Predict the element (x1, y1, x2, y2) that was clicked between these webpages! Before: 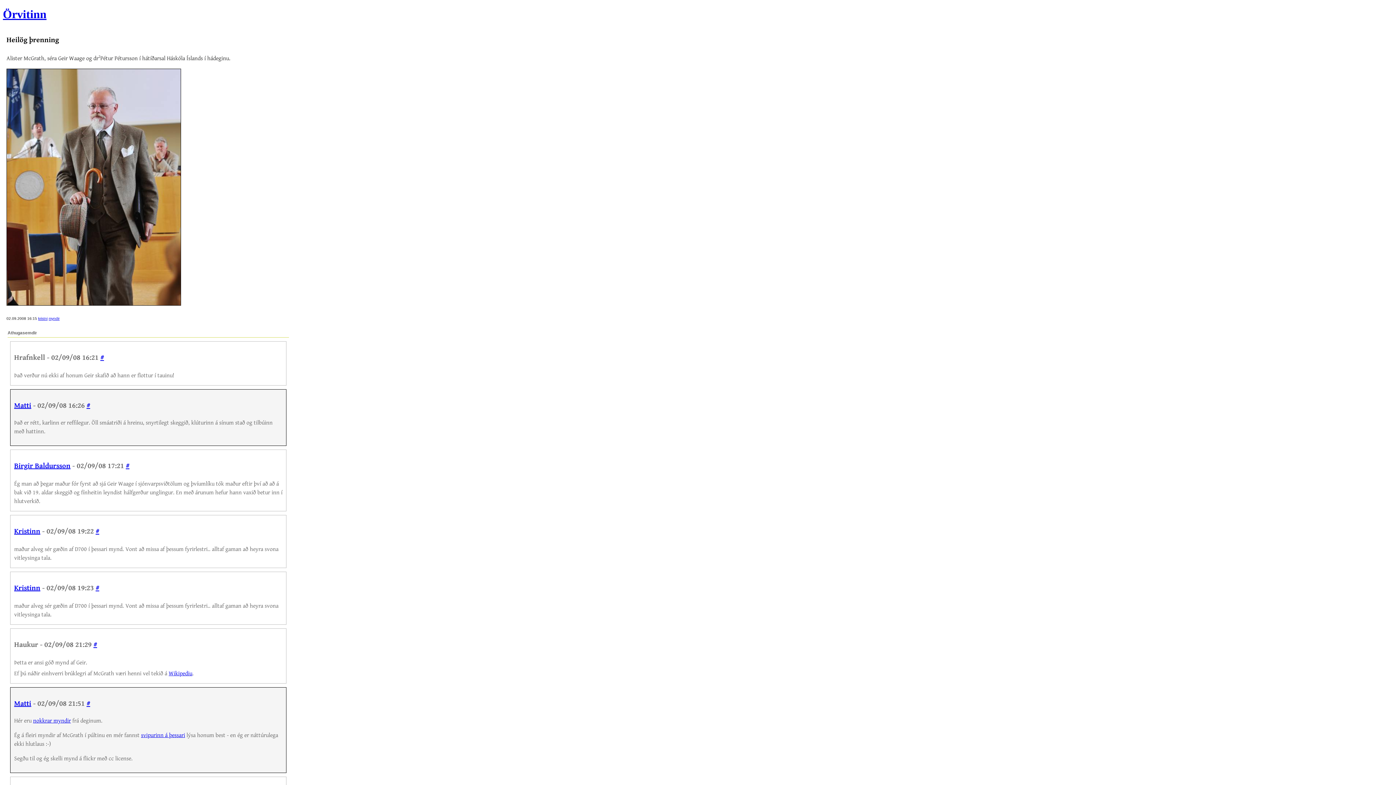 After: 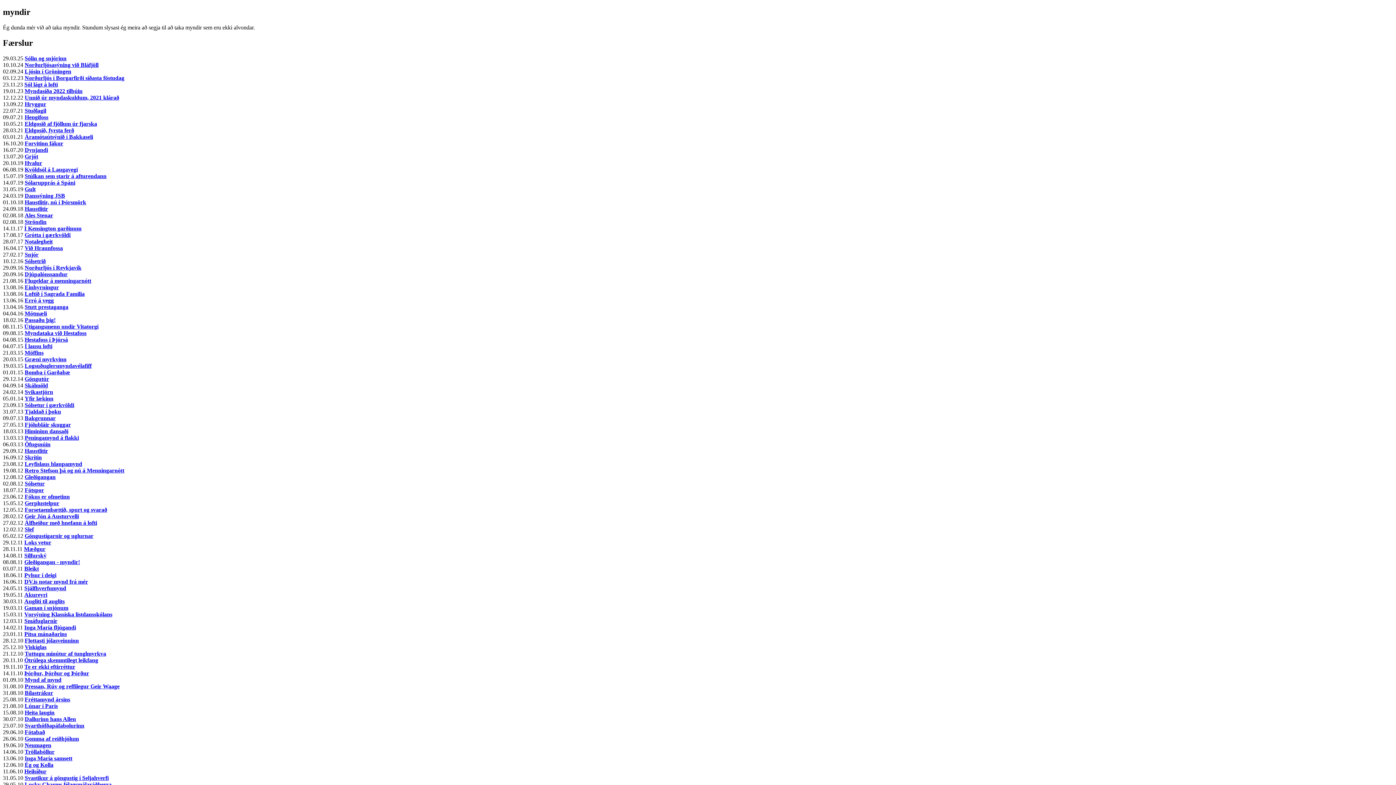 Action: label: myndir bbox: (48, 316, 59, 320)